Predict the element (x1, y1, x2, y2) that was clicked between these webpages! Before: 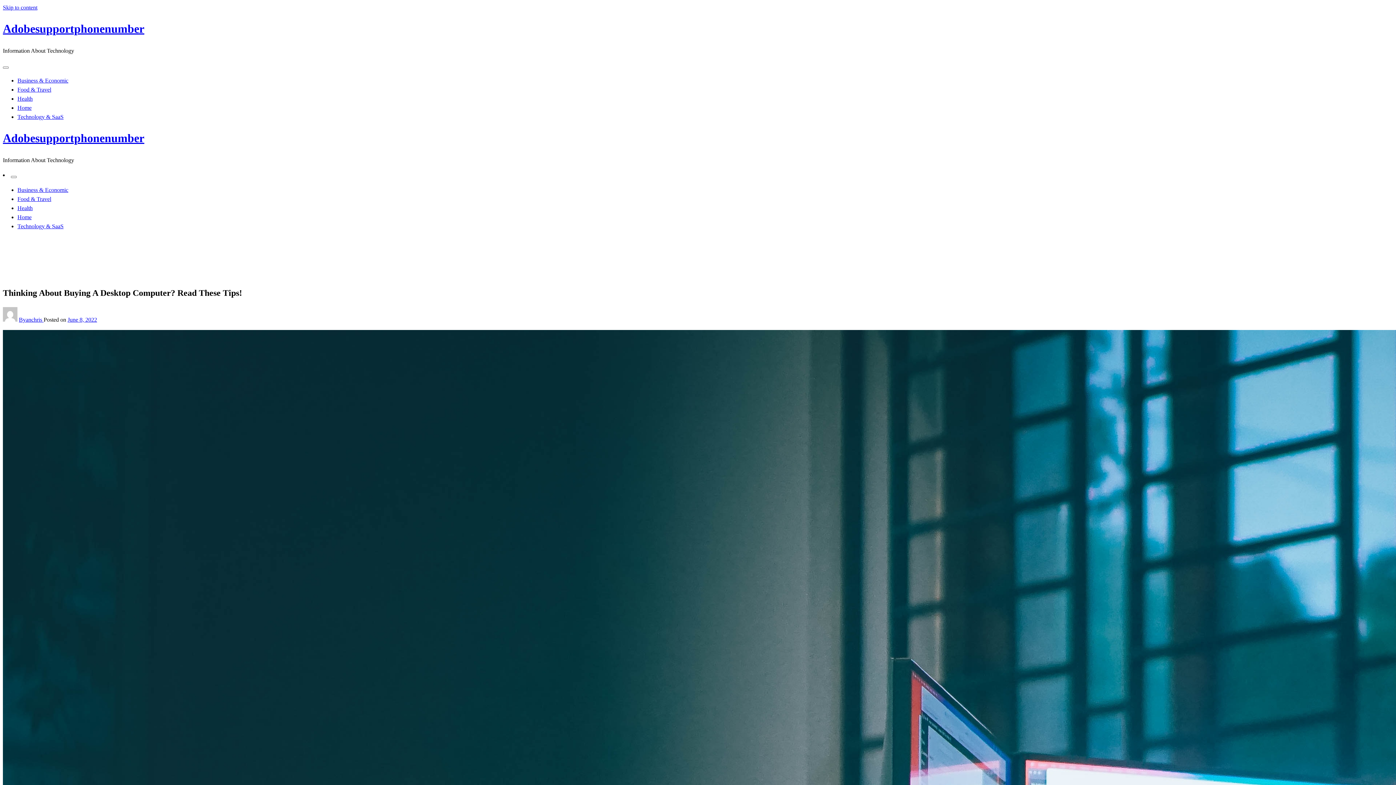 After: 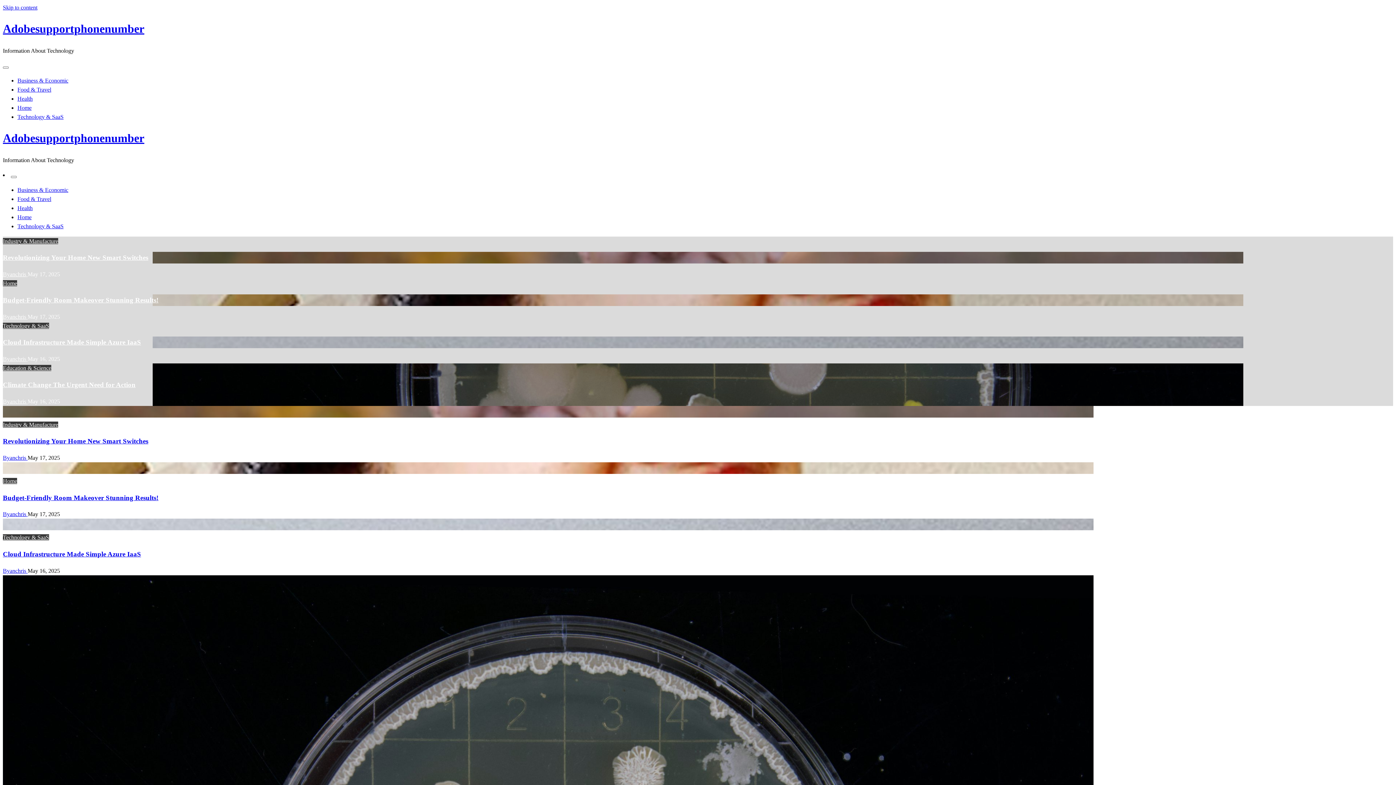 Action: label: Adobesupportphonenumber bbox: (2, 131, 144, 144)